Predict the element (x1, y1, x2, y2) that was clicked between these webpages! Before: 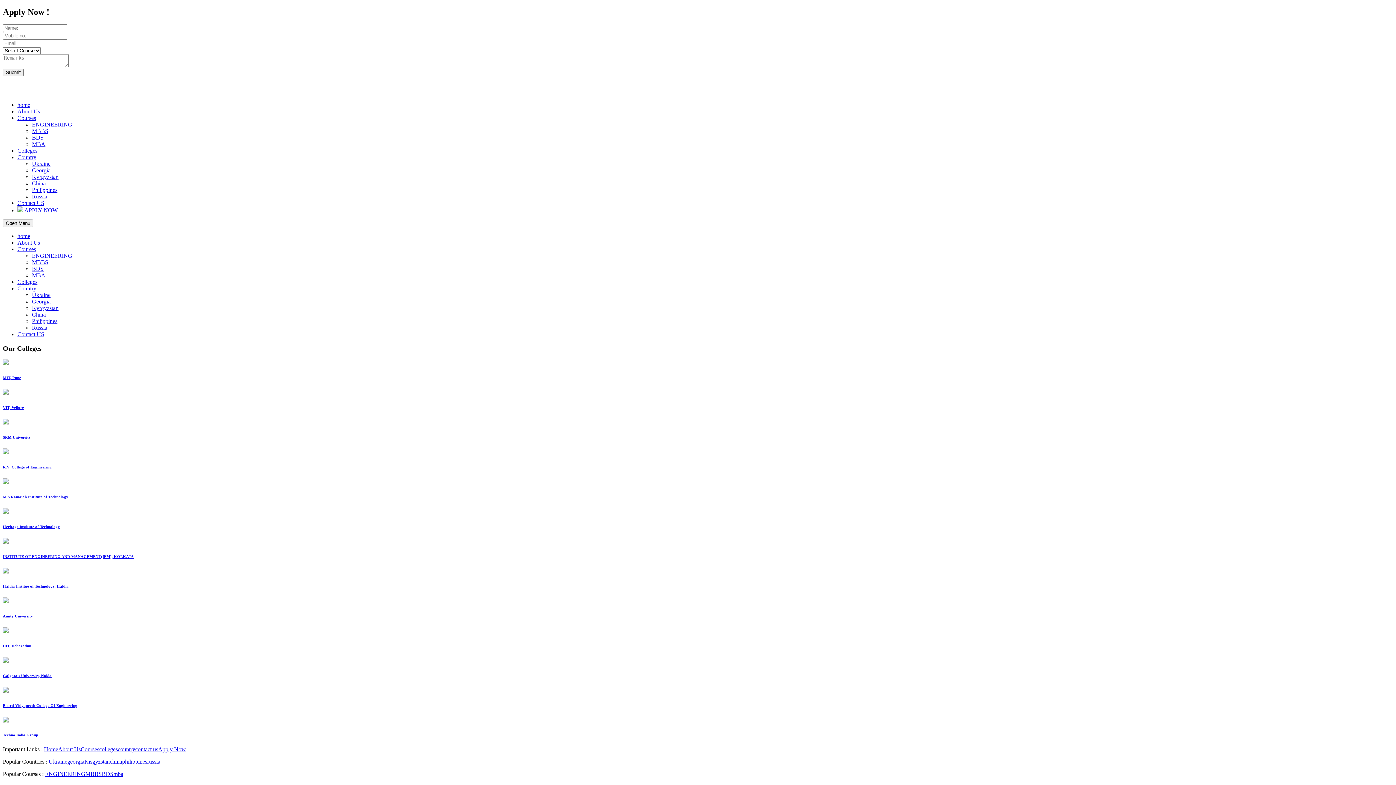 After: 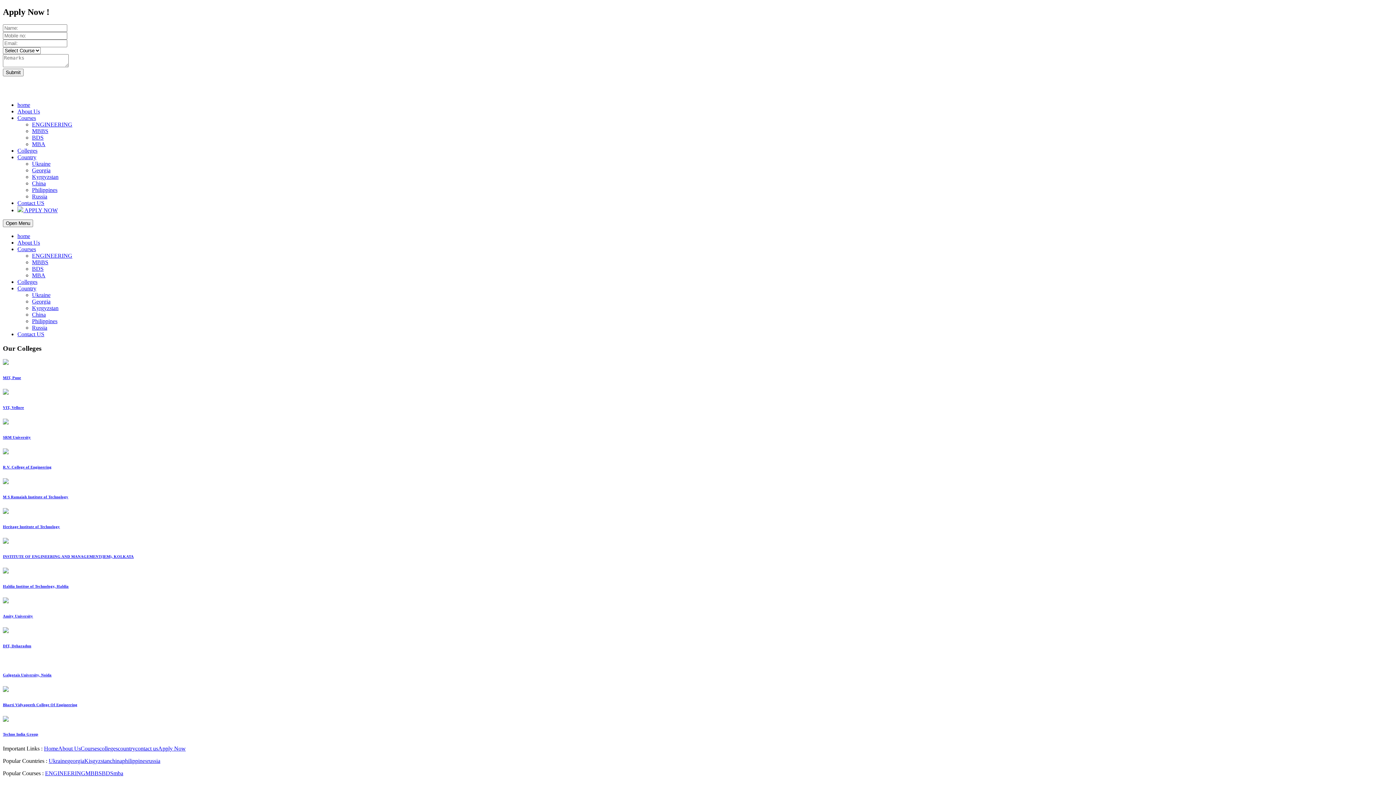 Action: bbox: (80, 746, 99, 752) label: Courses